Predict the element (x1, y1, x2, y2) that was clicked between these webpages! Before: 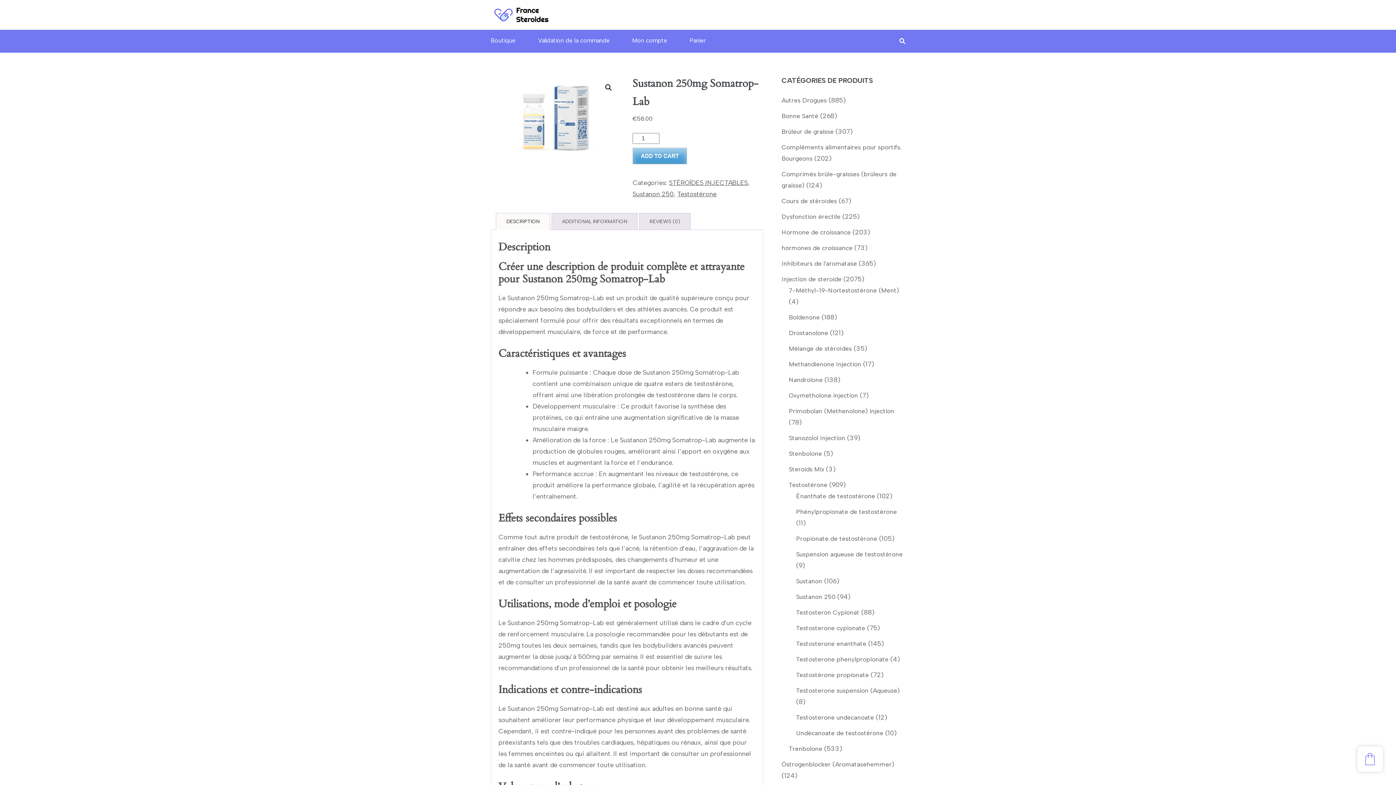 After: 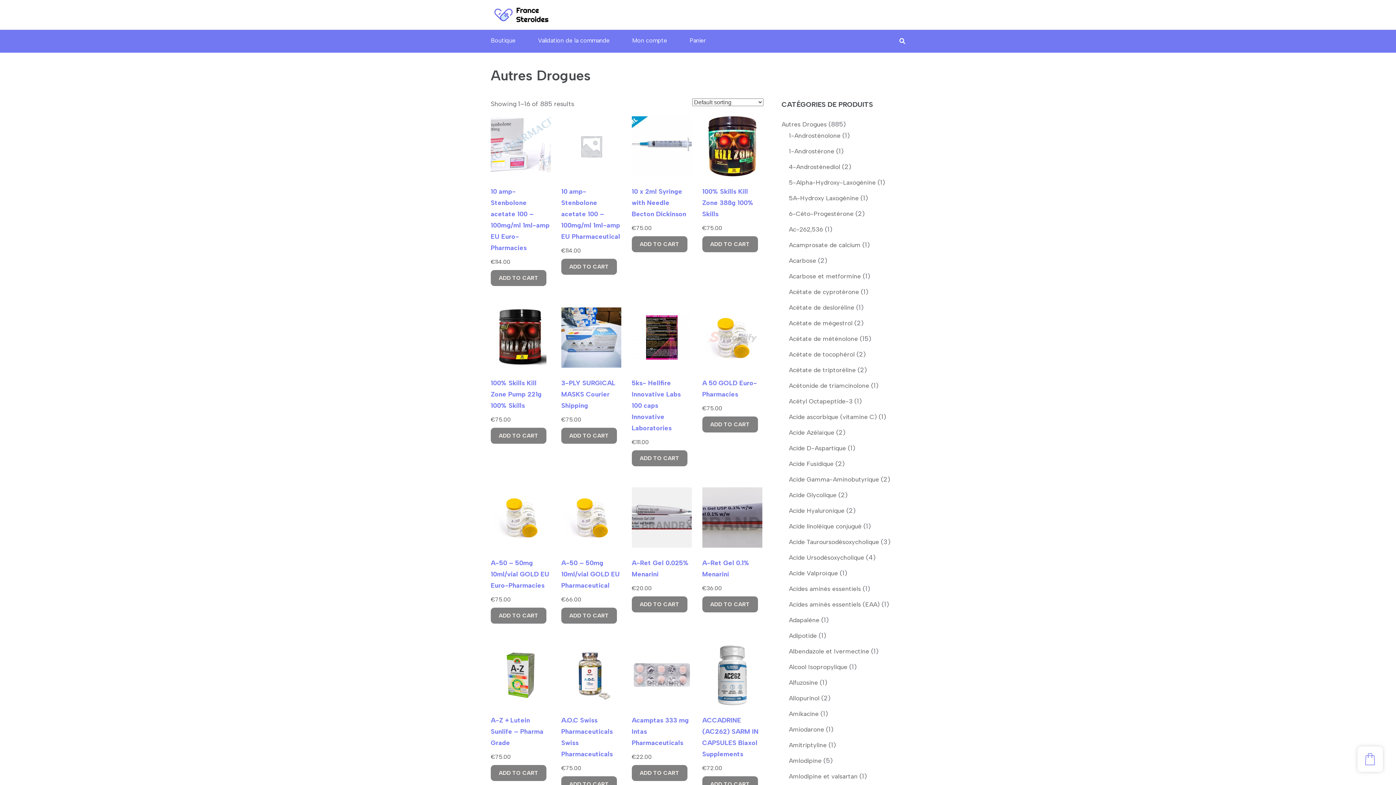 Action: label: Autres Drogues bbox: (781, 96, 826, 104)